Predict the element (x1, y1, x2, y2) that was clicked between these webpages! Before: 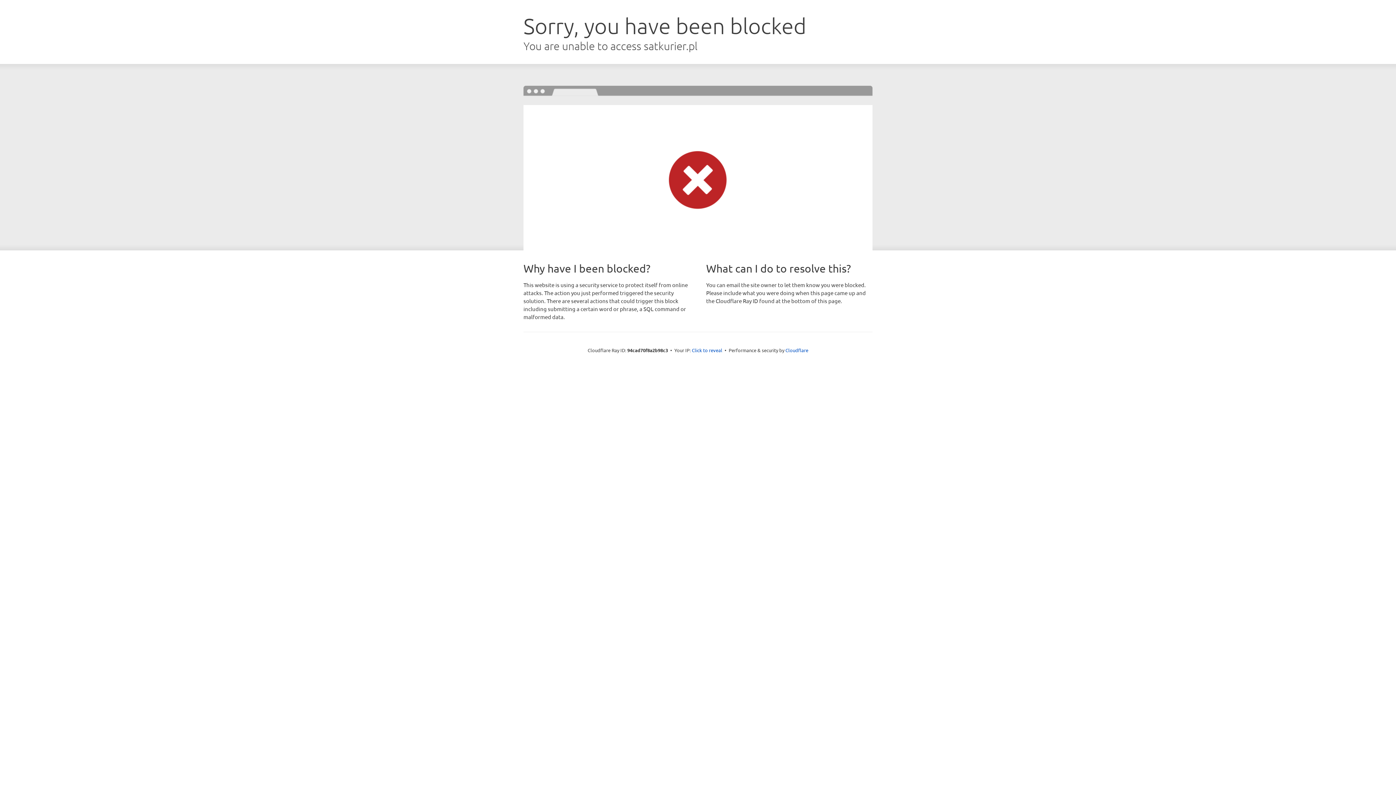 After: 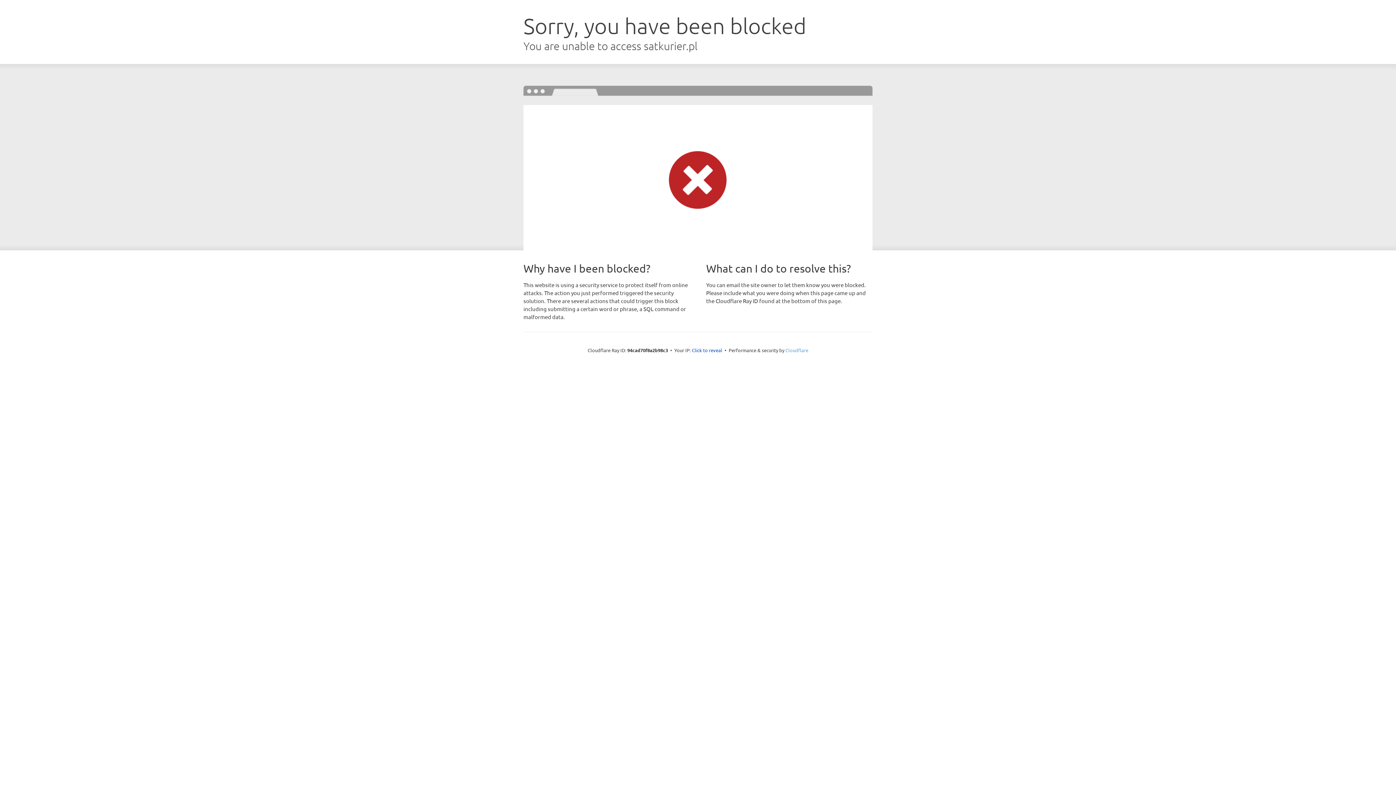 Action: label: Cloudflare bbox: (785, 347, 808, 353)